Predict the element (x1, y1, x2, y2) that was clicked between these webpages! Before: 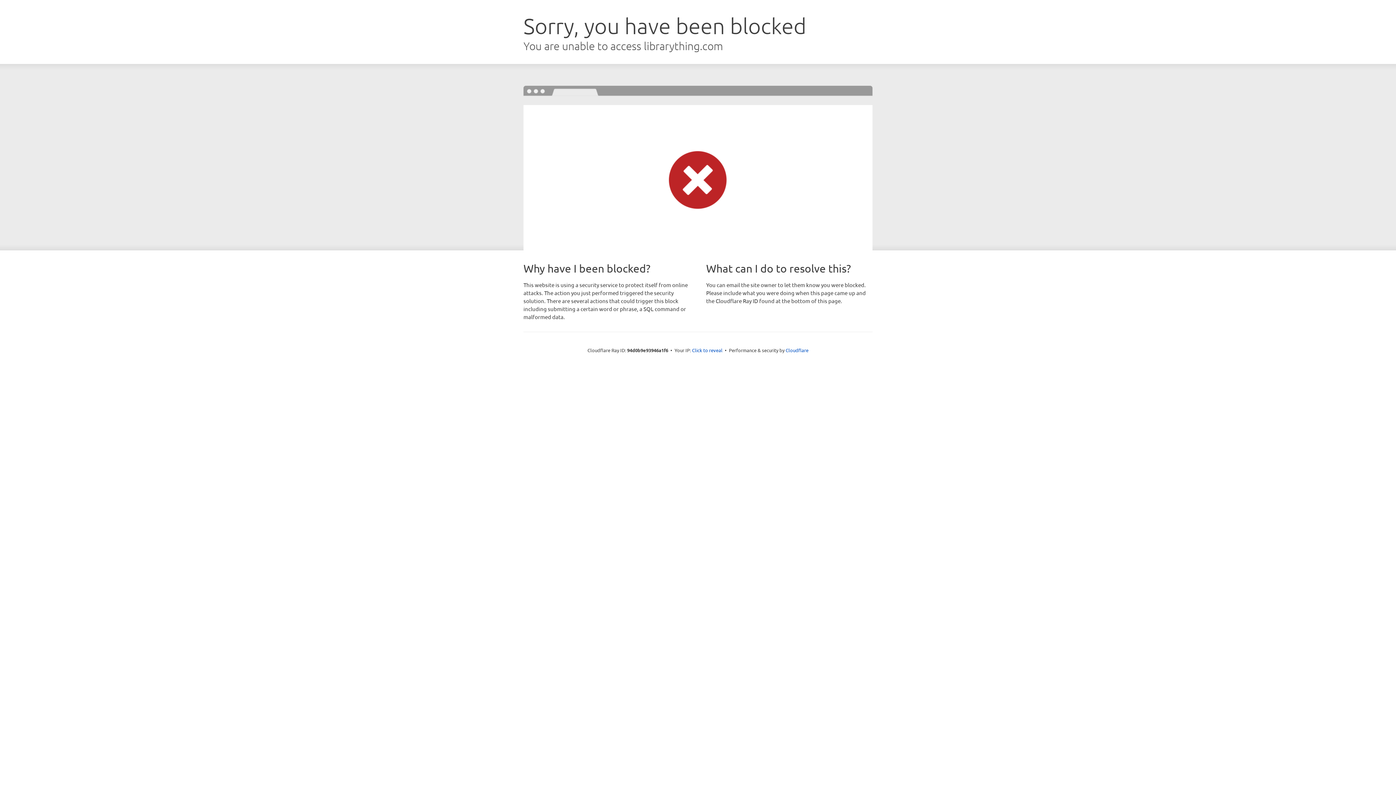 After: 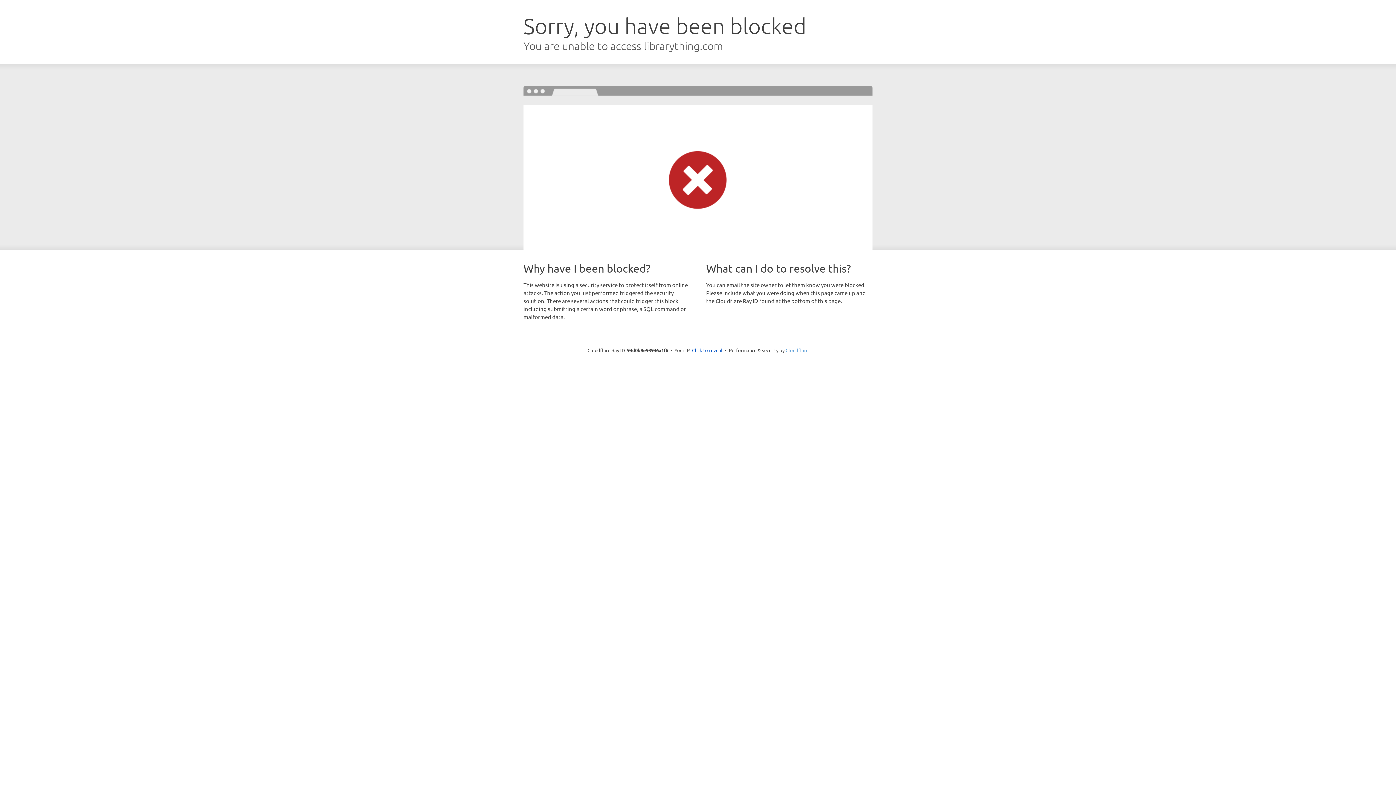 Action: label: Cloudflare bbox: (785, 347, 808, 353)